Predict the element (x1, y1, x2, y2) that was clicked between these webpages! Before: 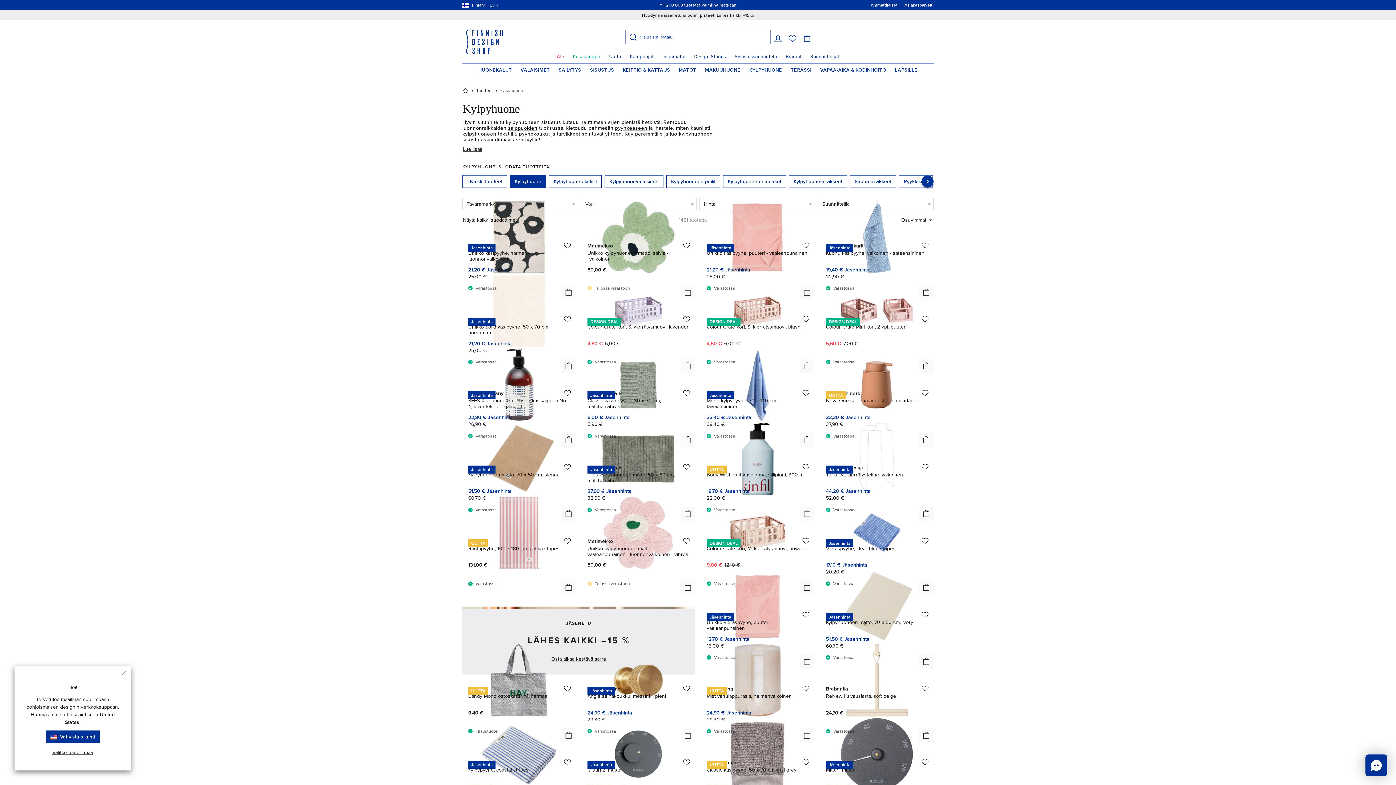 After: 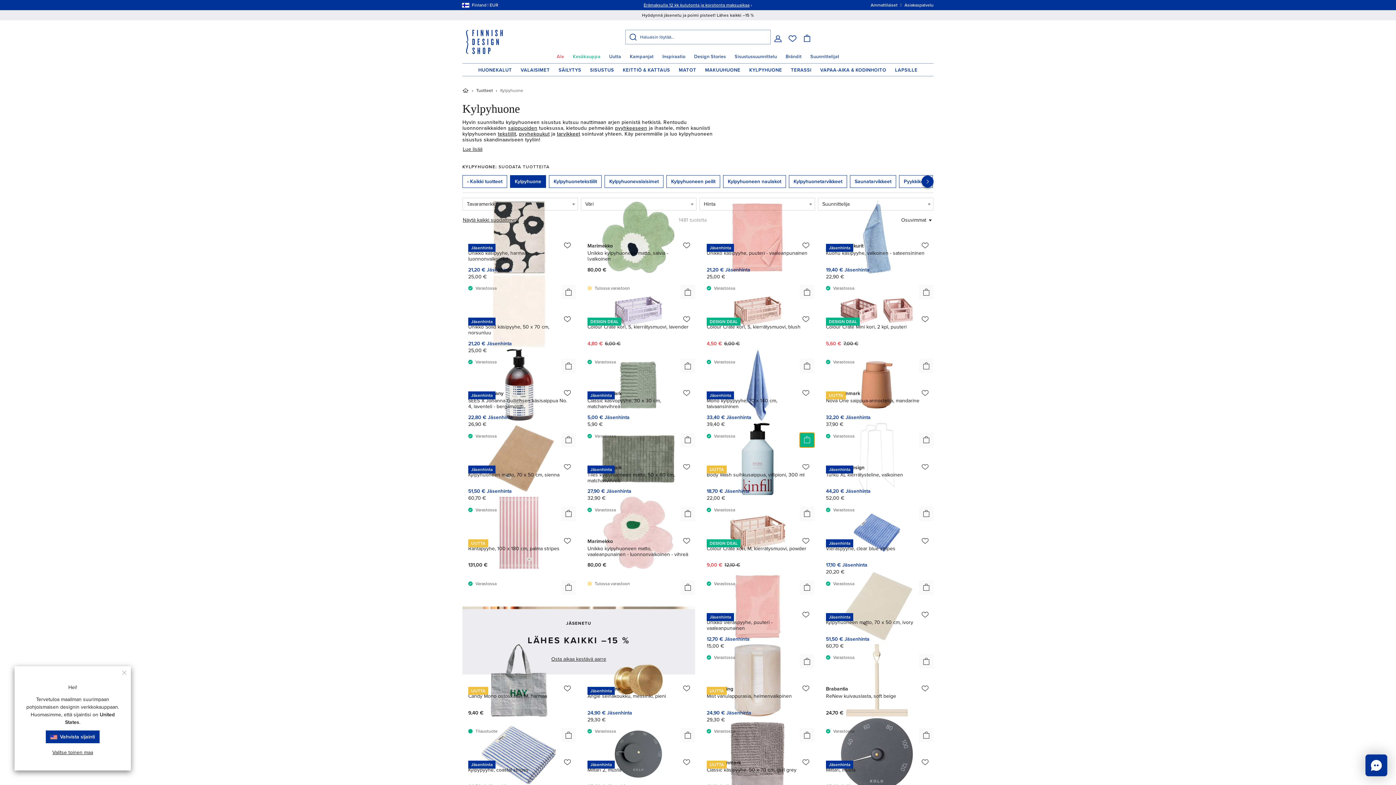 Action: bbox: (800, 432, 814, 447)